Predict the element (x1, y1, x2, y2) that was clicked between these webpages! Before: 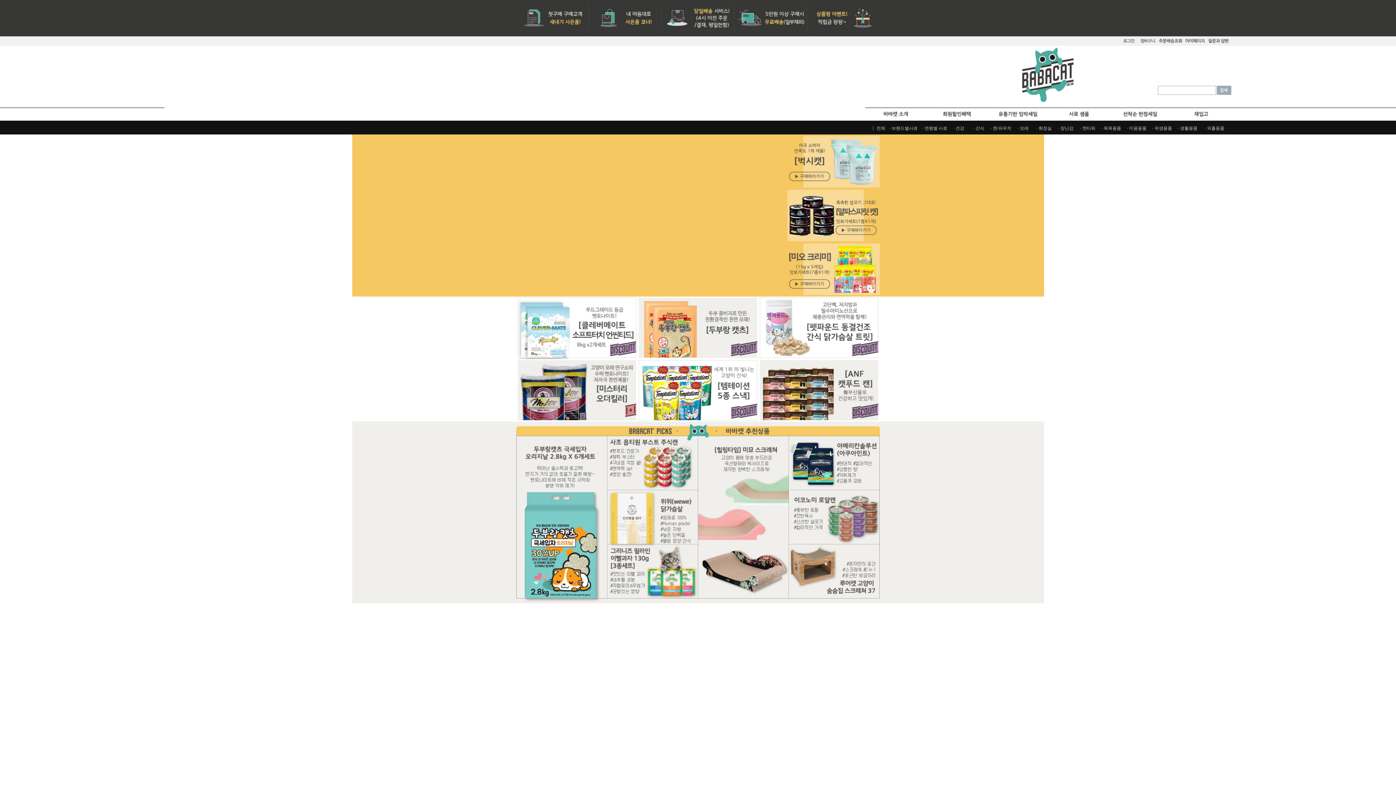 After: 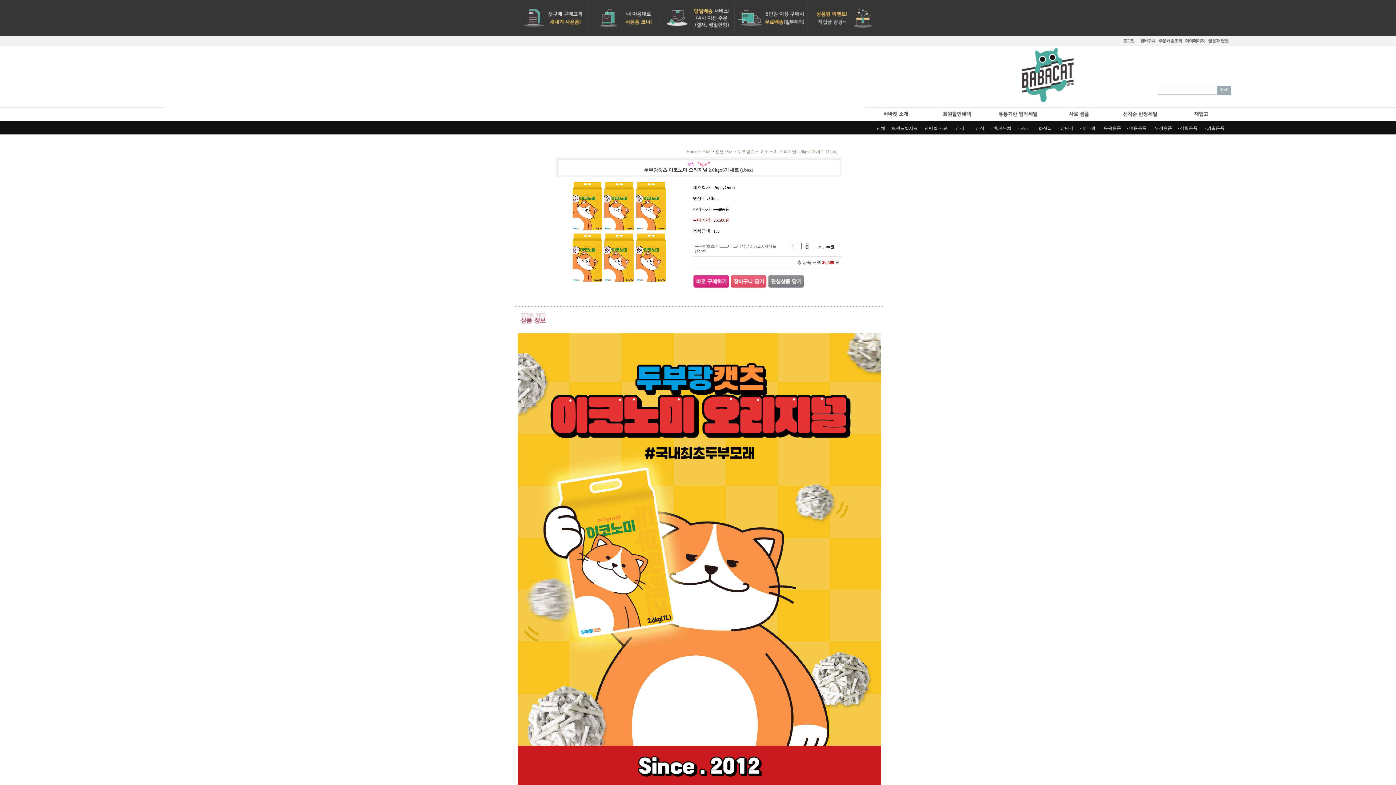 Action: bbox: (637, 355, 758, 360)